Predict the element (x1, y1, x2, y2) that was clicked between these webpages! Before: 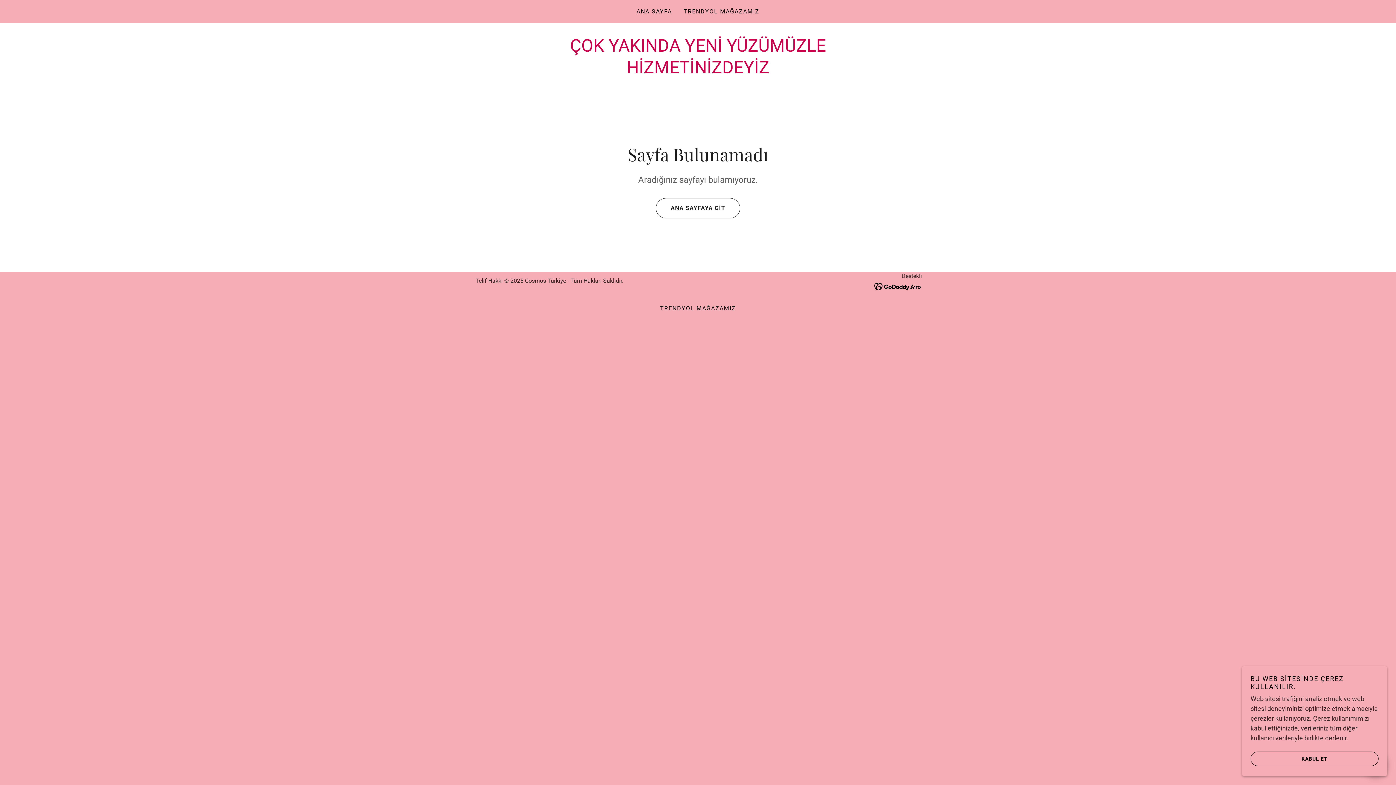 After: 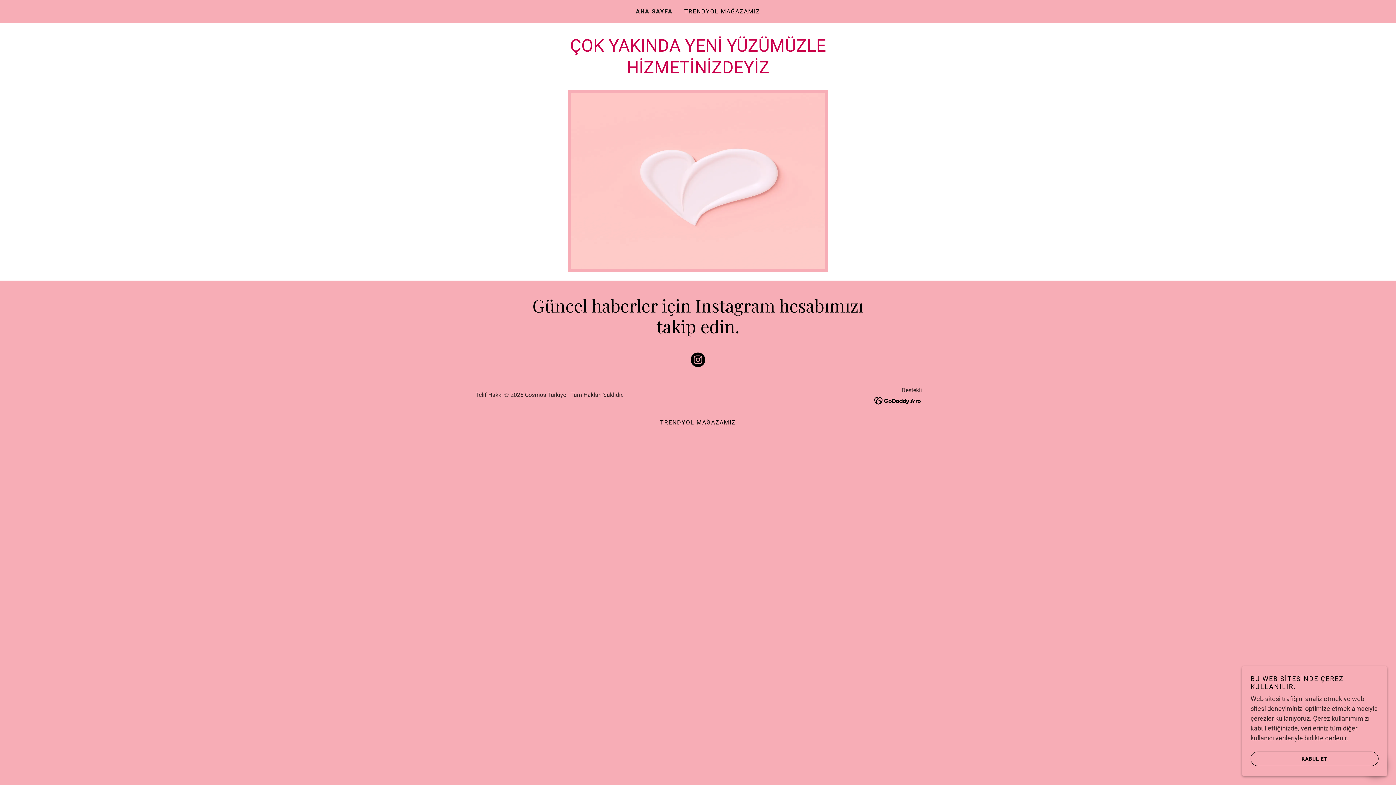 Action: bbox: (634, 5, 674, 18) label: ANA SAYFA